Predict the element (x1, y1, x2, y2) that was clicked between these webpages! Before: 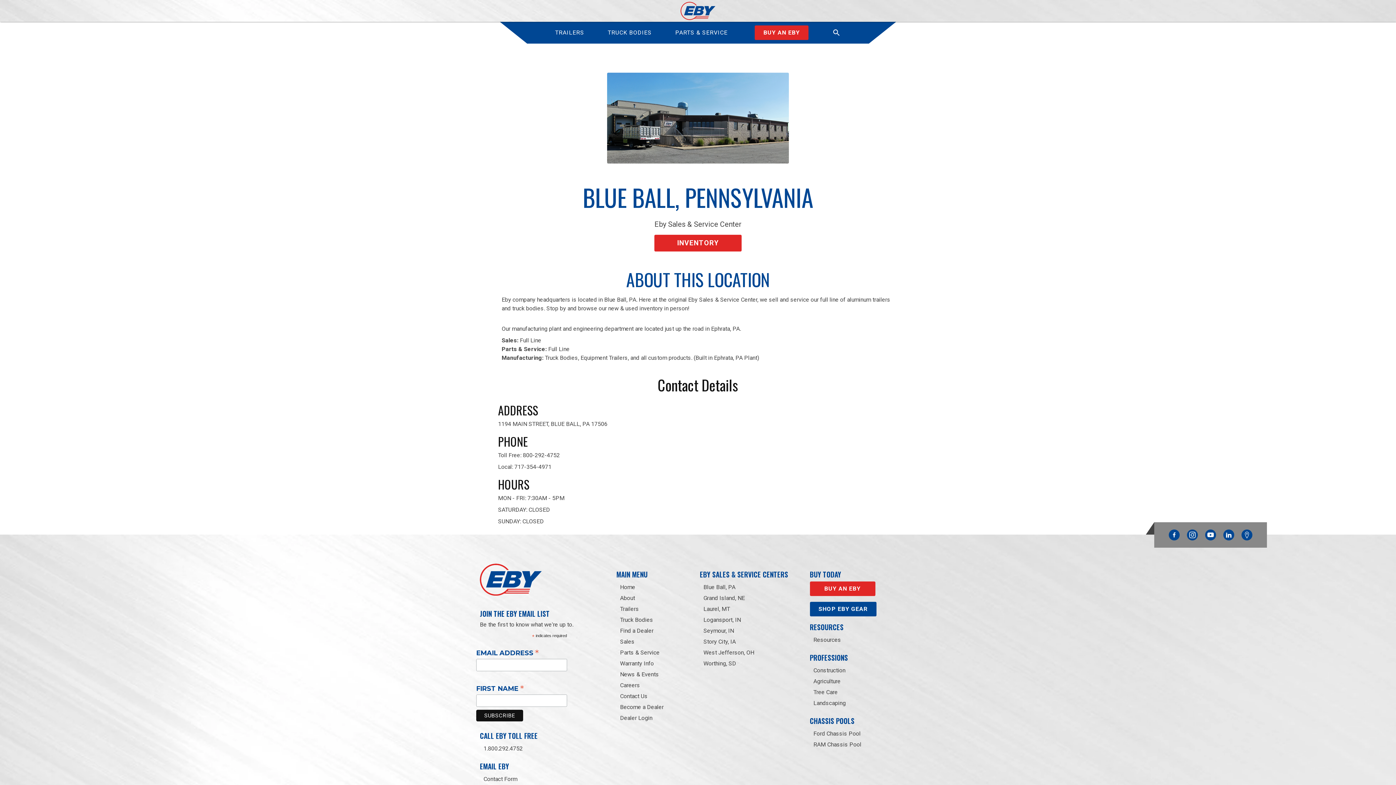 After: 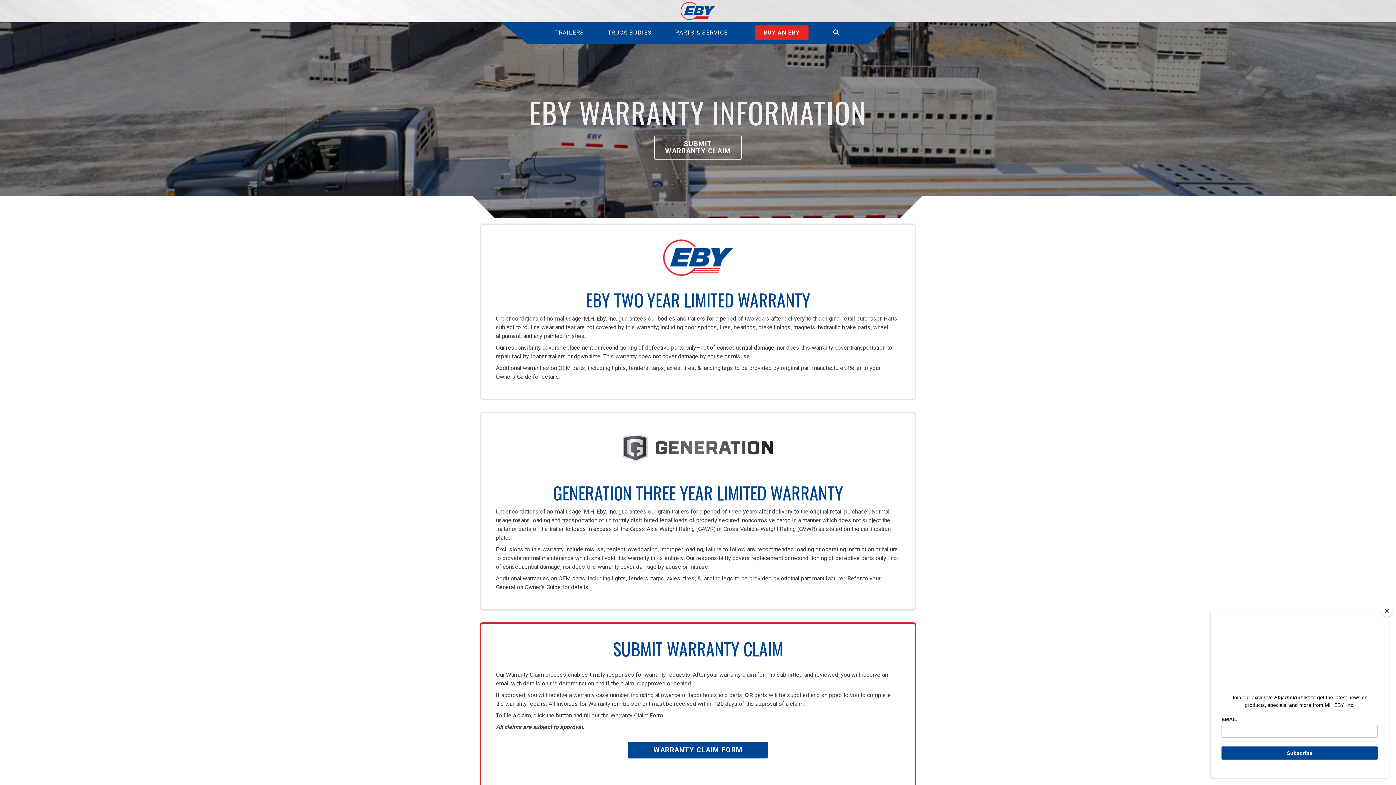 Action: bbox: (620, 660, 663, 668) label: Warranty Info